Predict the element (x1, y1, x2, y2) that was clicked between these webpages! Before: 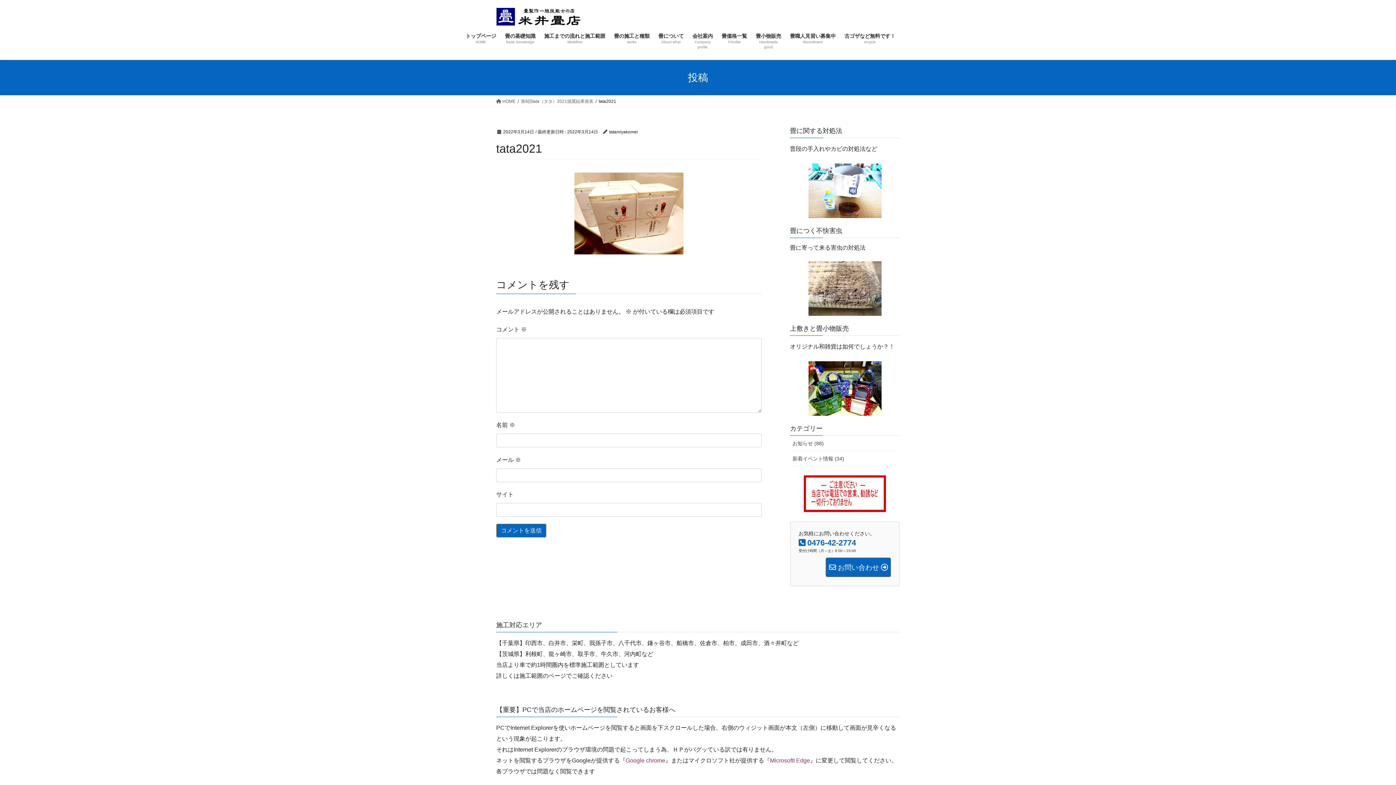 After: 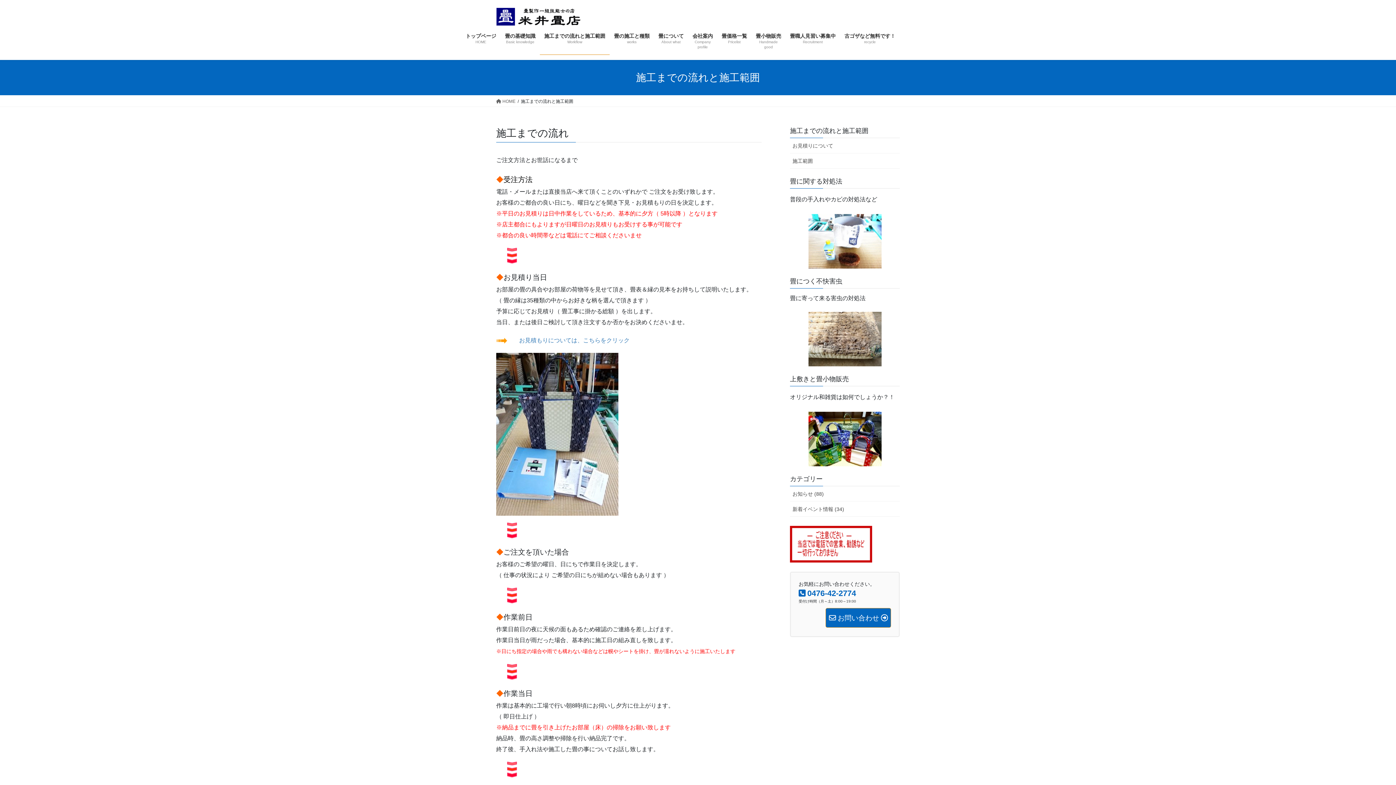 Action: bbox: (540, 27, 609, 54) label: 施工までの流れと施工範囲
Workflow